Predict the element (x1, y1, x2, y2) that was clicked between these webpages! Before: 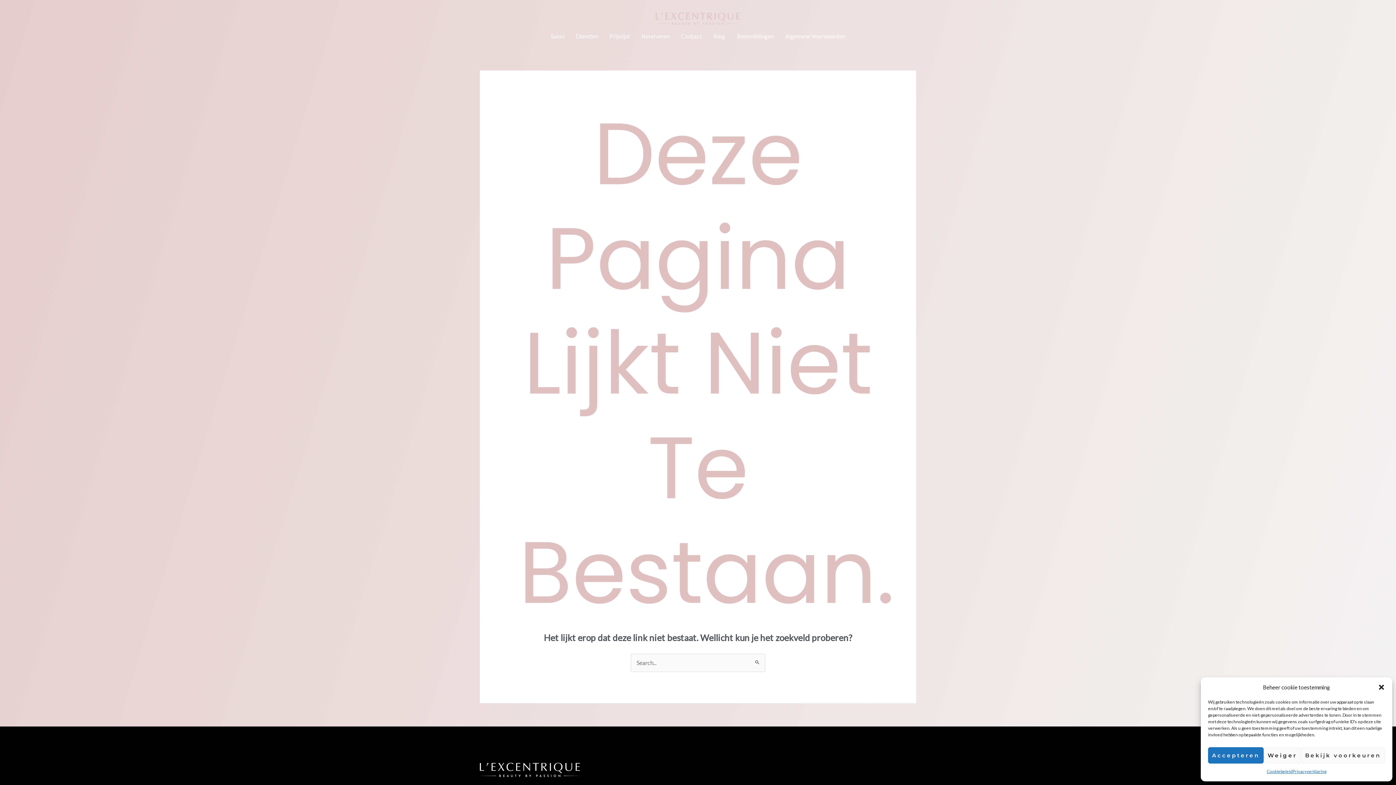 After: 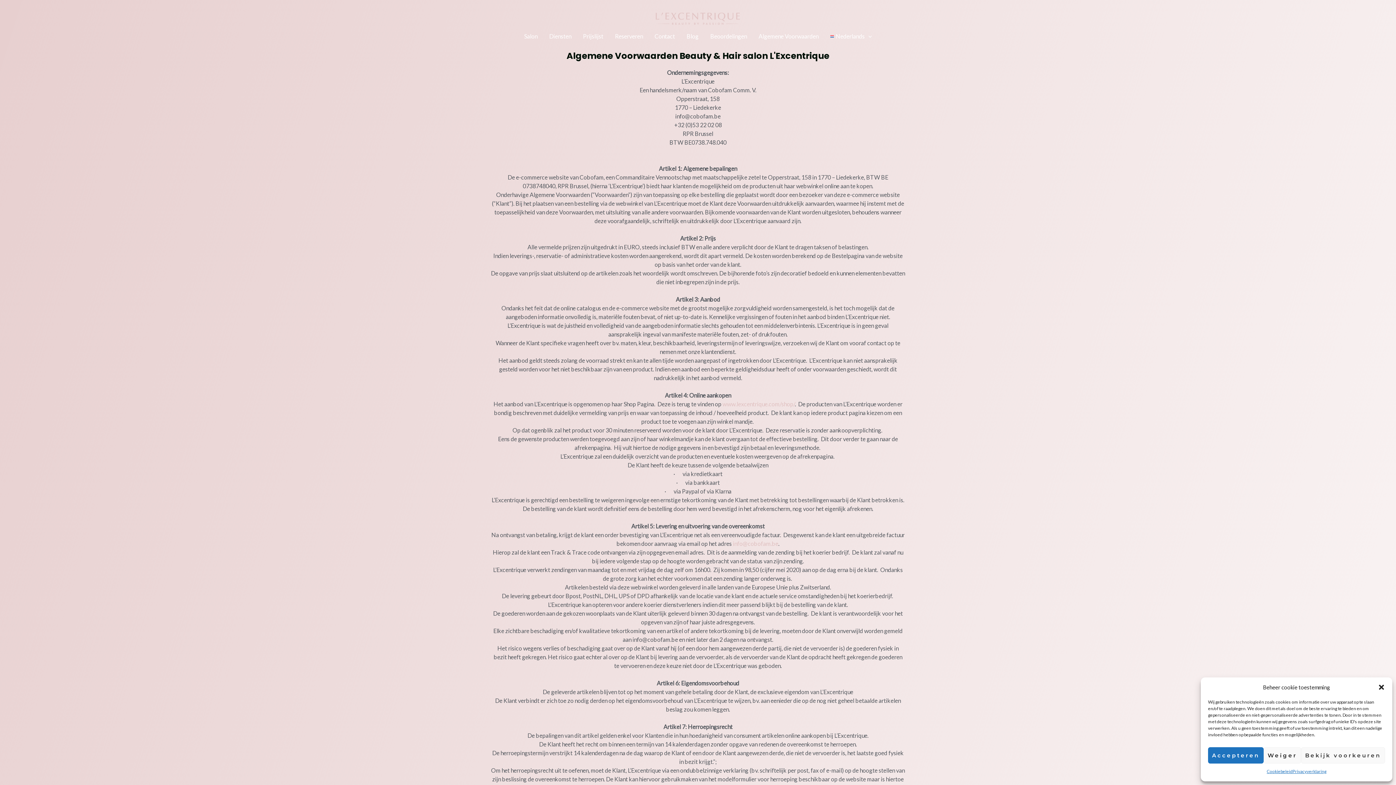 Action: bbox: (779, 25, 851, 47) label: Algemene Voorwaarden